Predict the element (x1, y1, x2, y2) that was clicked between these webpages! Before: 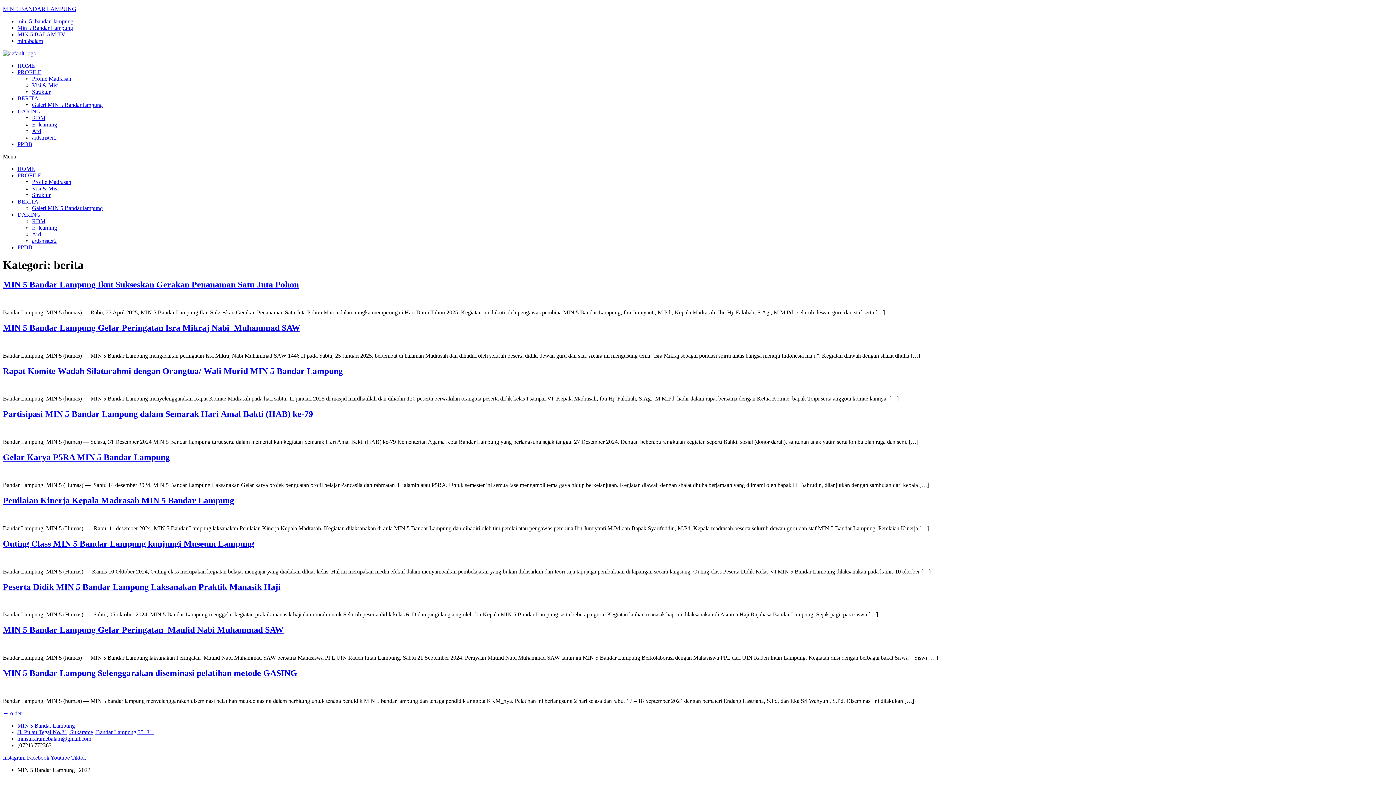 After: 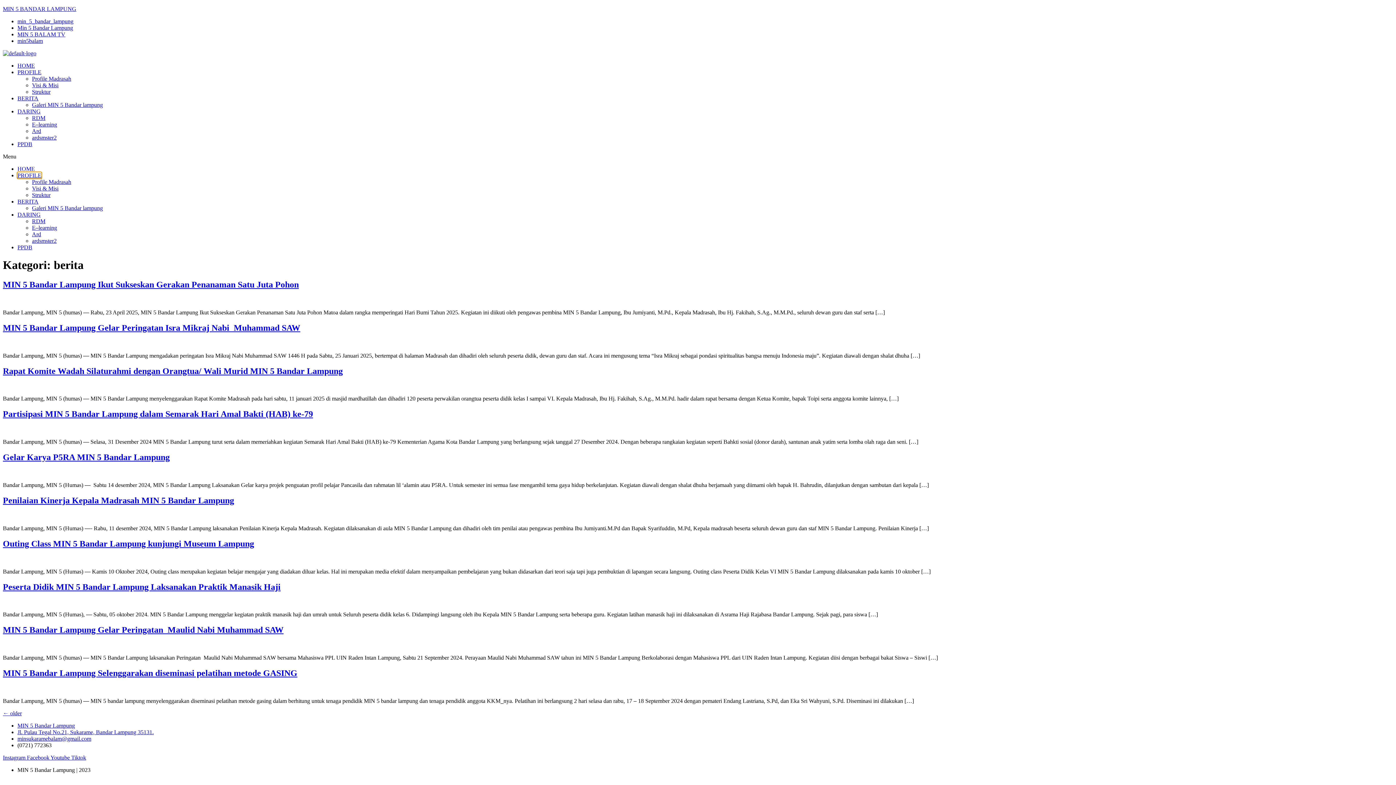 Action: label: PROFILE bbox: (17, 172, 41, 178)